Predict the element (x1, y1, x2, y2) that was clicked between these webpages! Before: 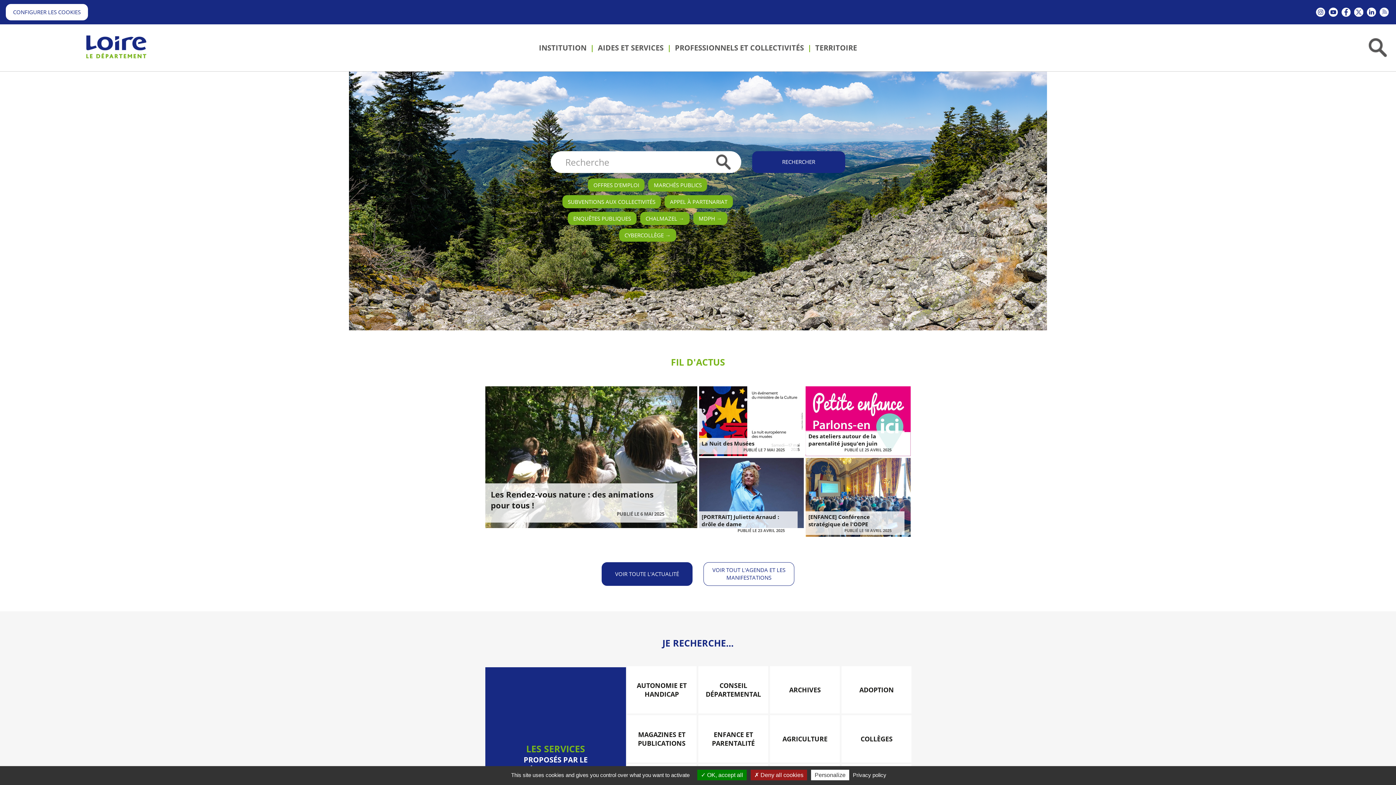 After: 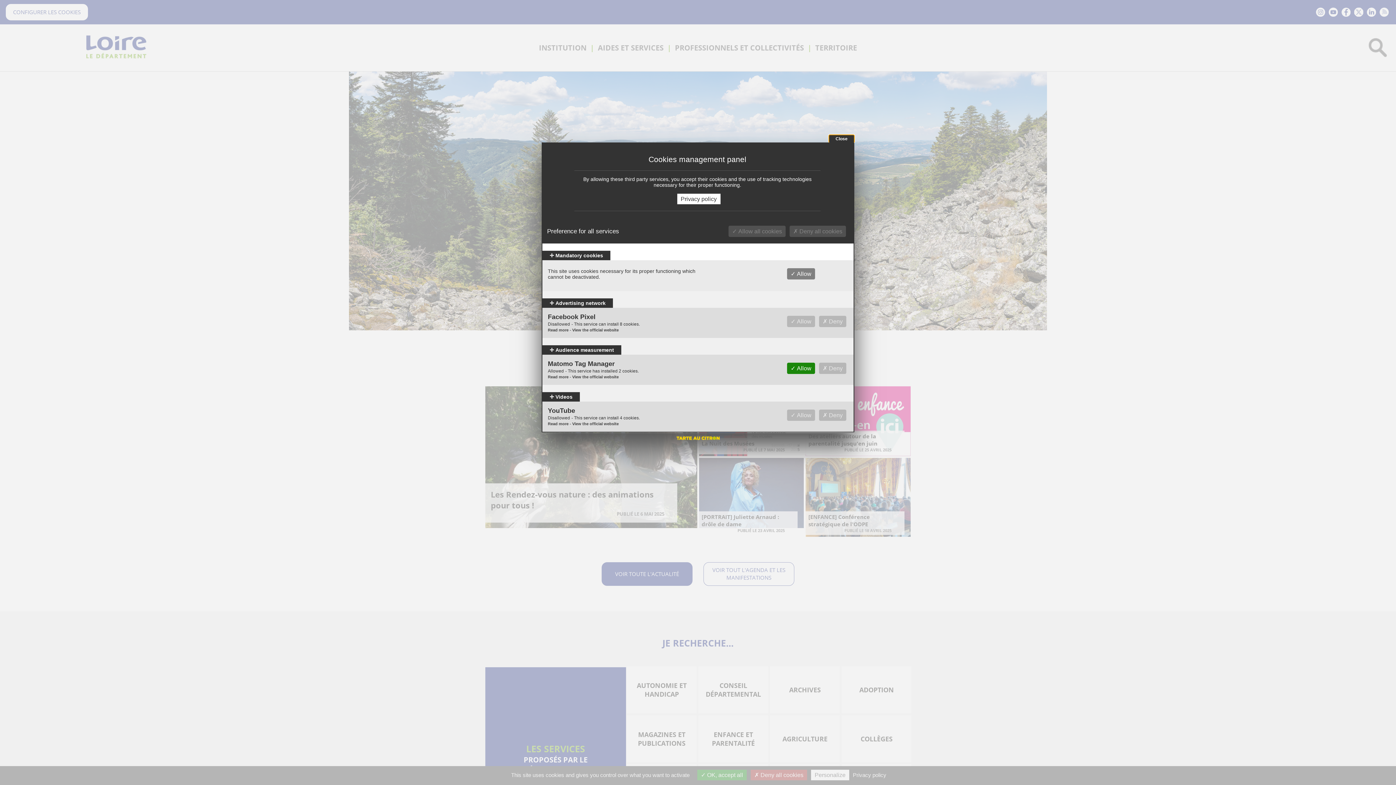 Action: bbox: (13, 8, 80, 15) label: CONFIGURER LES COOKIES